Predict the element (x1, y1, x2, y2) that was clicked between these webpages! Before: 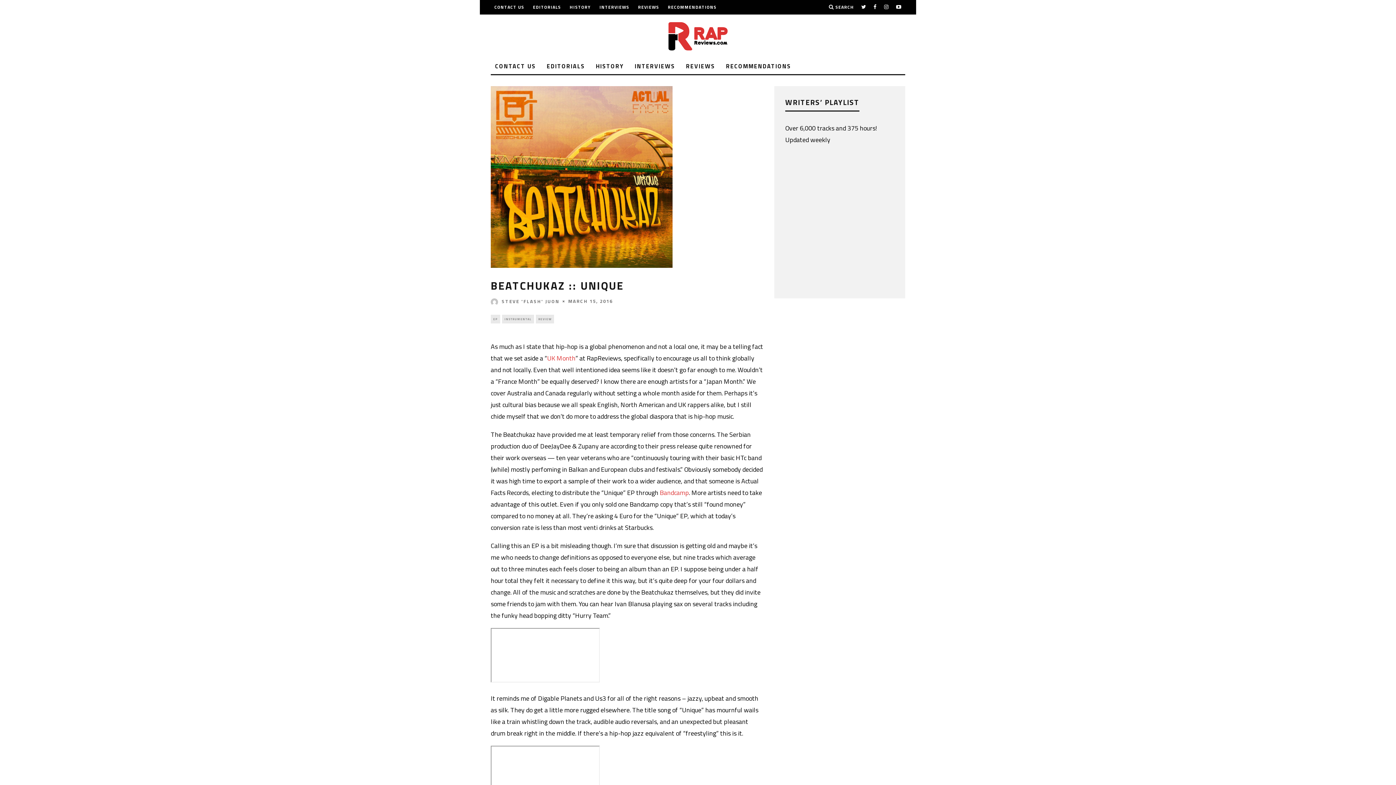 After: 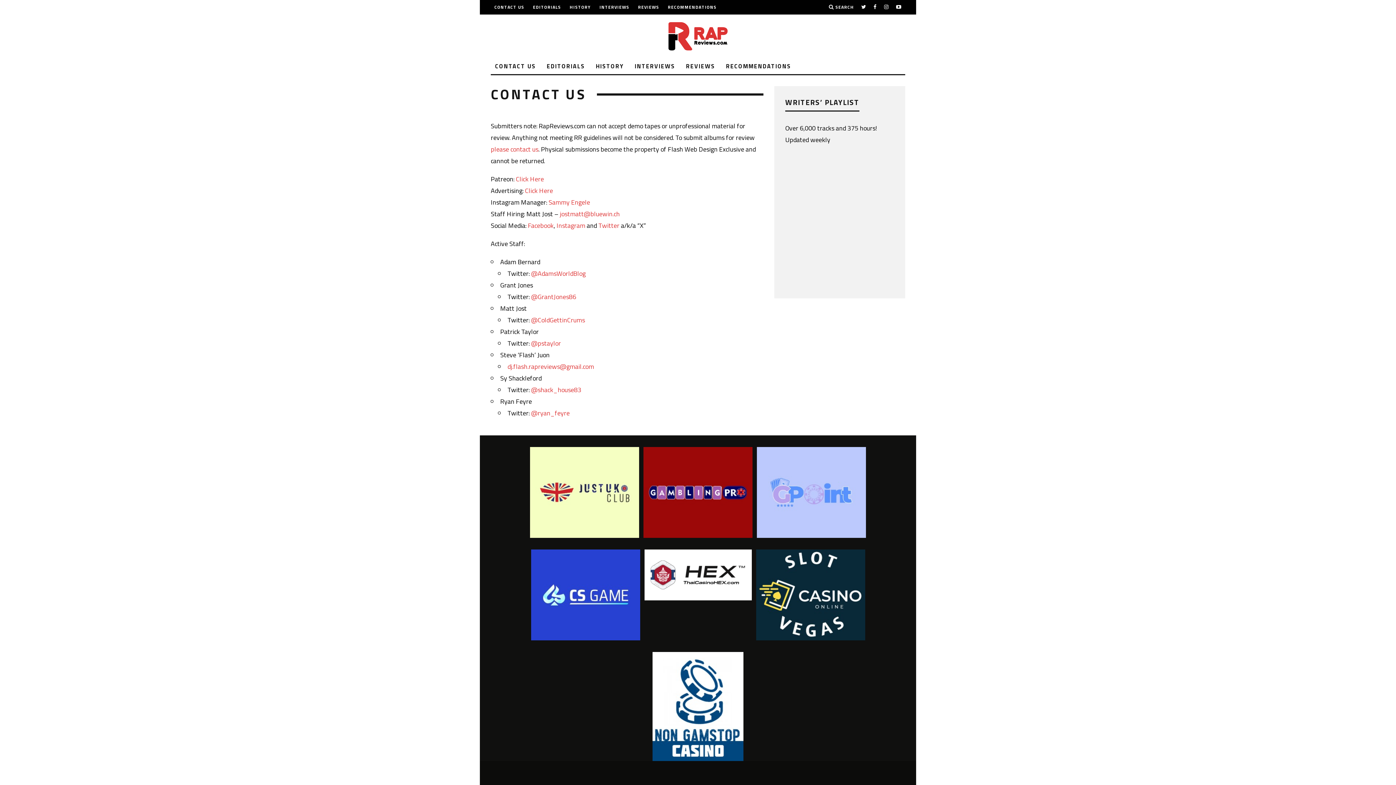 Action: bbox: (494, 0, 524, 14) label: CONTACT US